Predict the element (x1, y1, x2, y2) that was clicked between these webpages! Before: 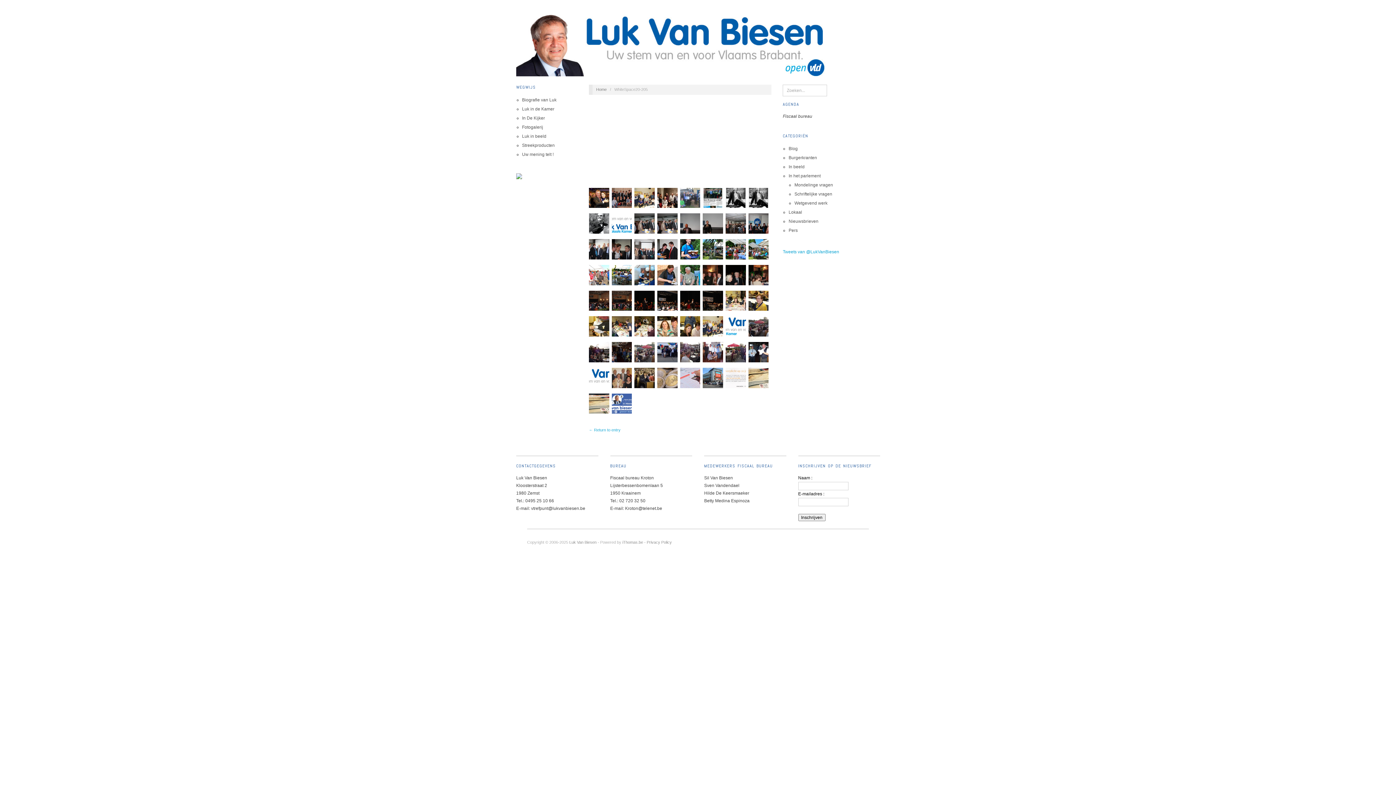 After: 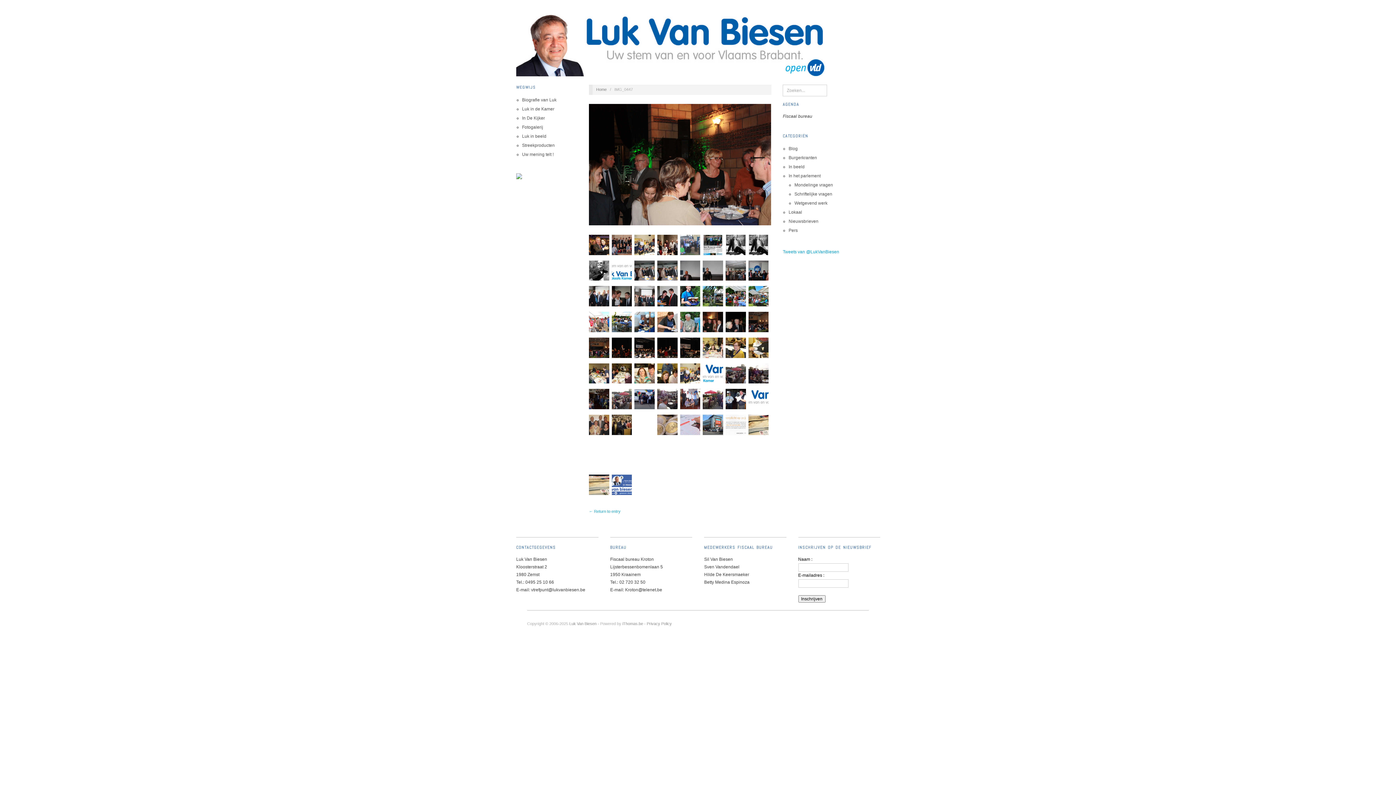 Action: bbox: (748, 270, 768, 278)